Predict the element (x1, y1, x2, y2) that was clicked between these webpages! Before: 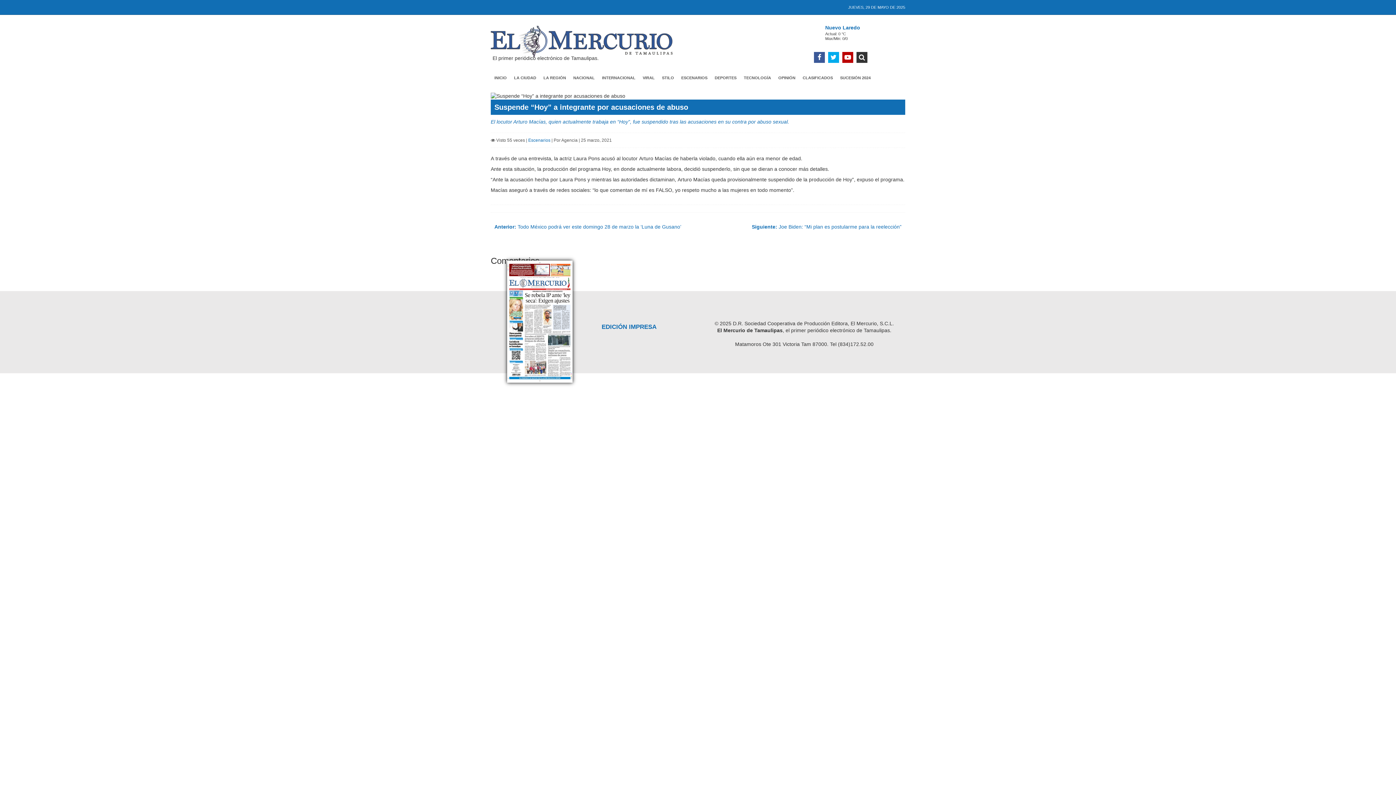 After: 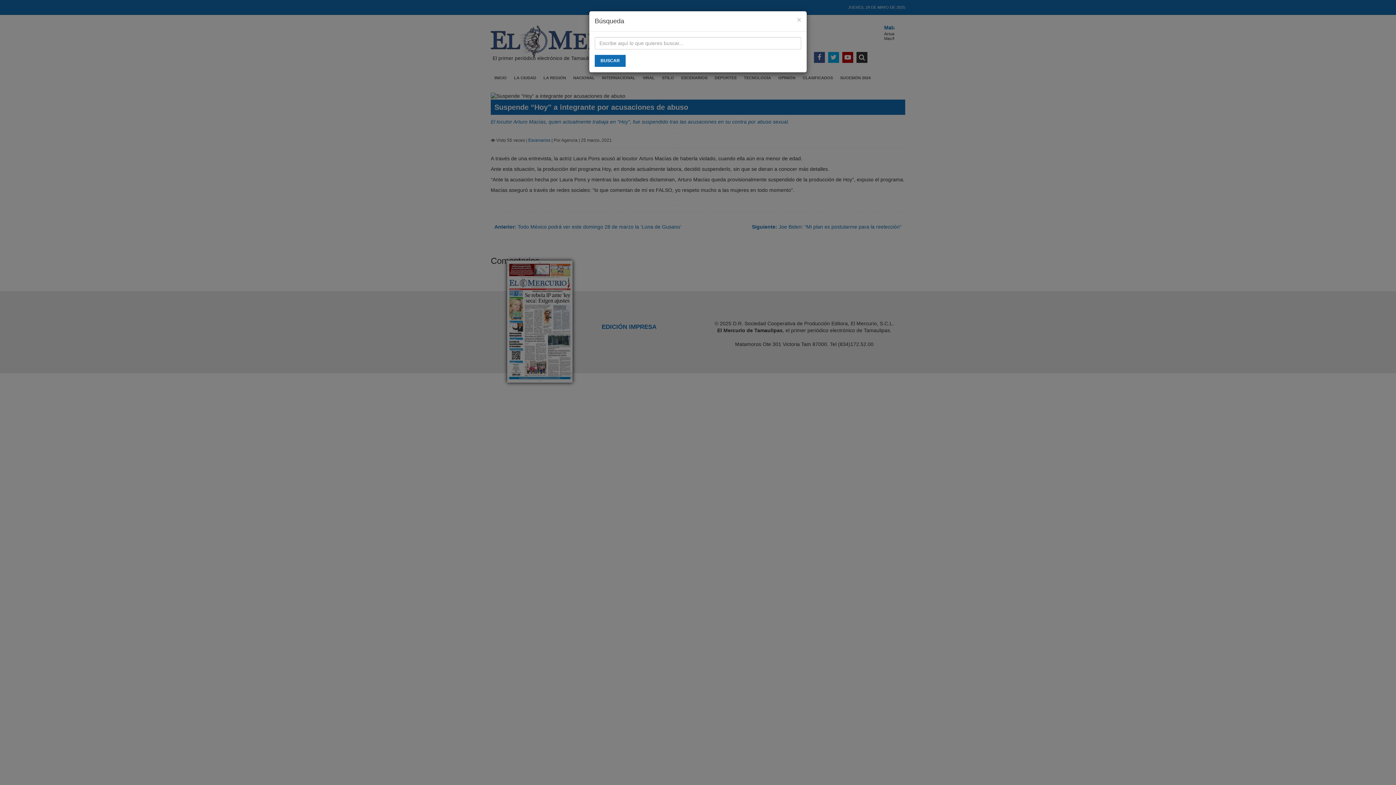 Action: bbox: (856, 52, 867, 62) label:  Búsqueda